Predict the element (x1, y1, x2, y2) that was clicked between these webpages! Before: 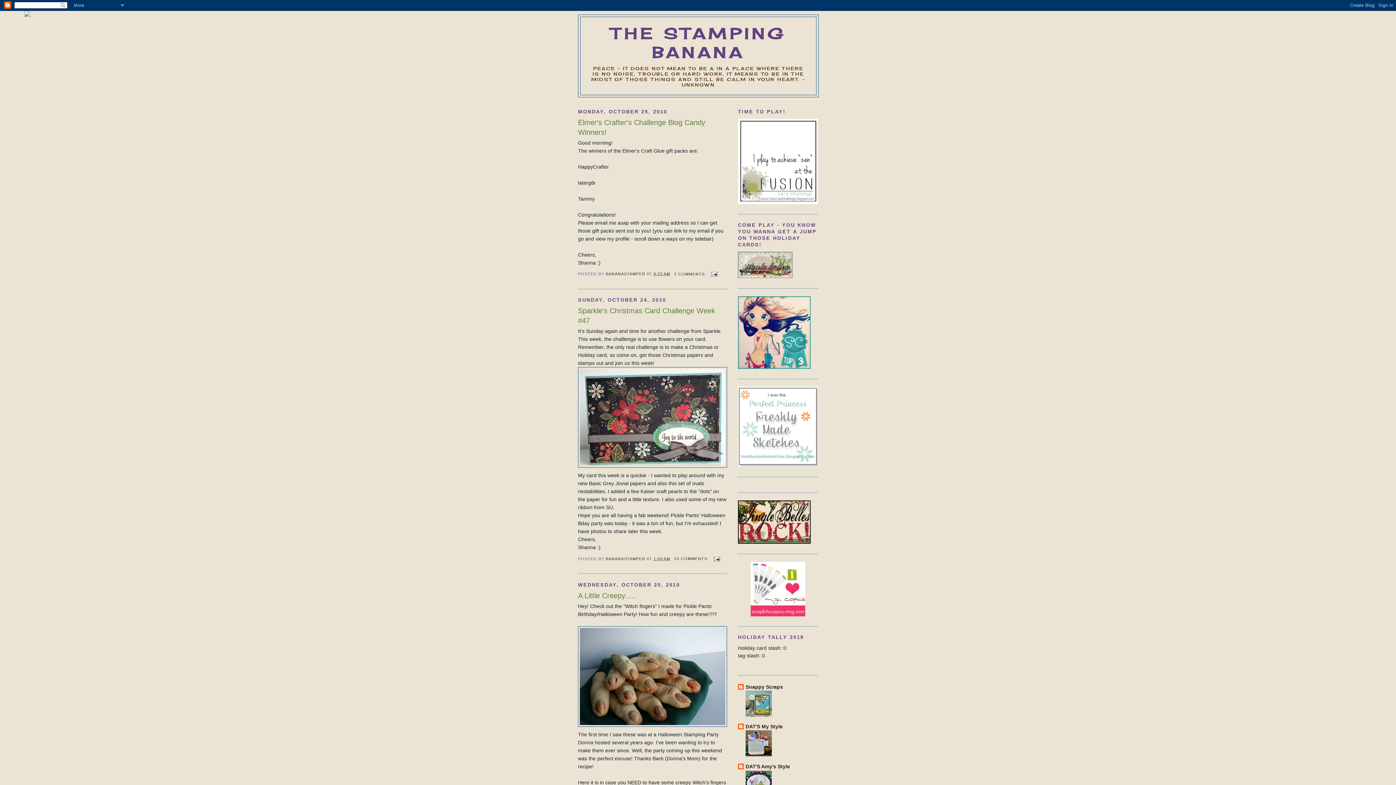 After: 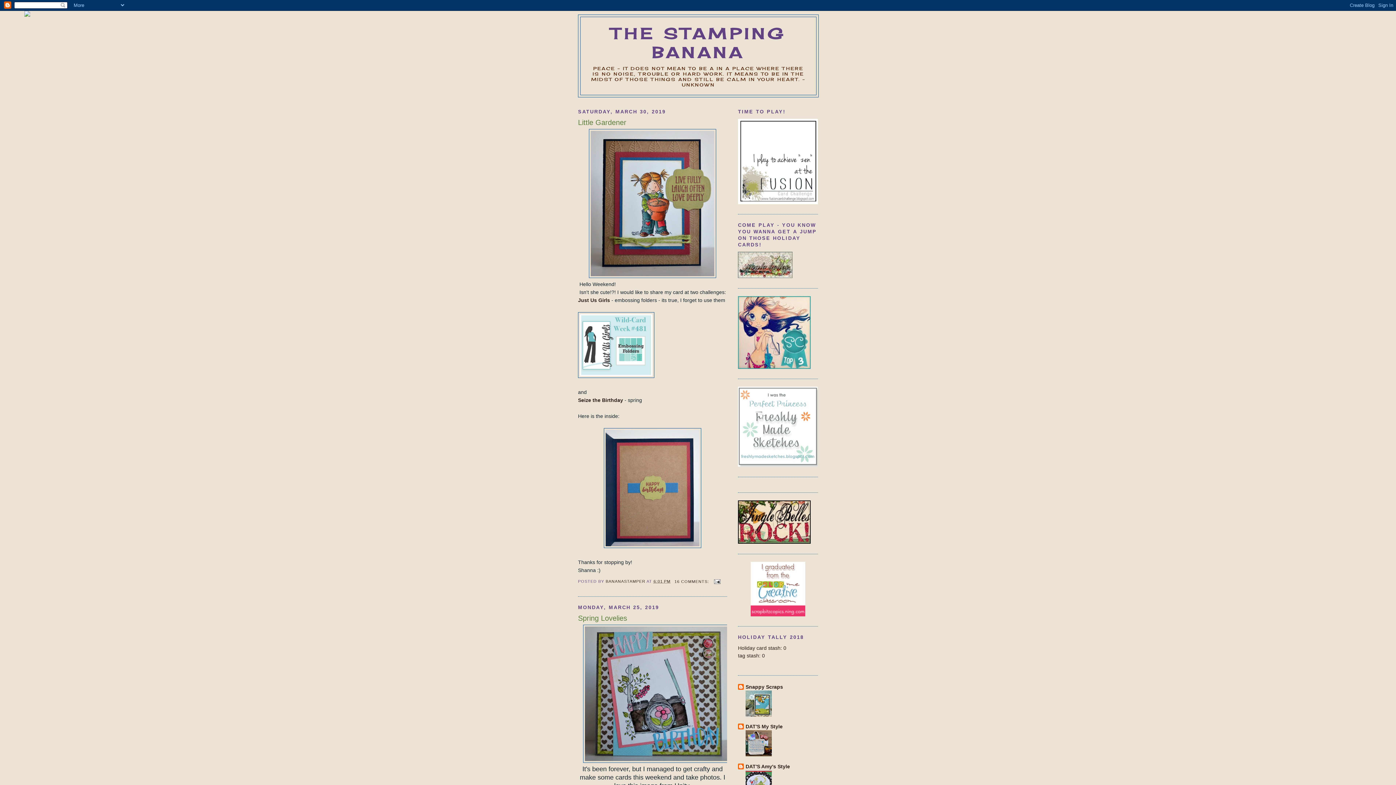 Action: label: THE STAMPING BANANA bbox: (610, 24, 786, 61)